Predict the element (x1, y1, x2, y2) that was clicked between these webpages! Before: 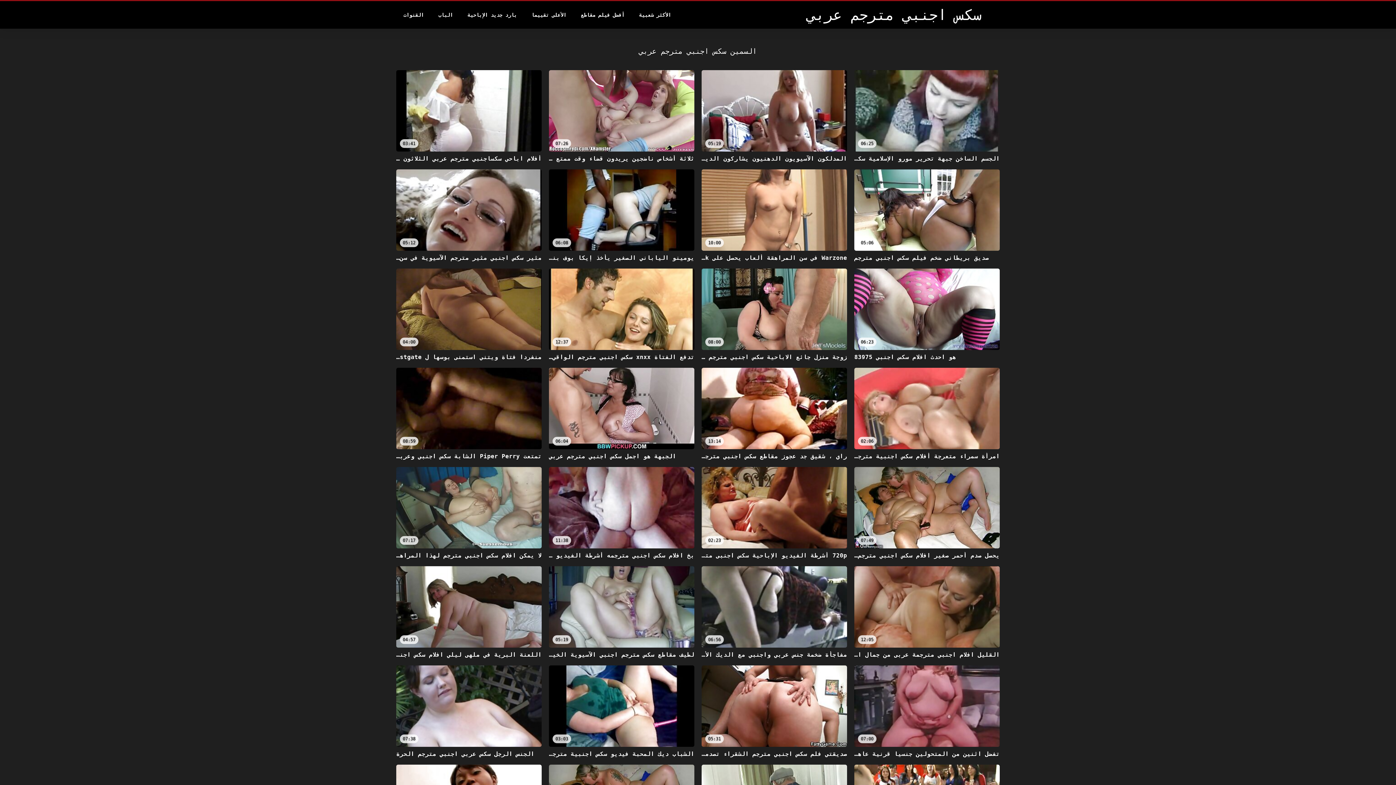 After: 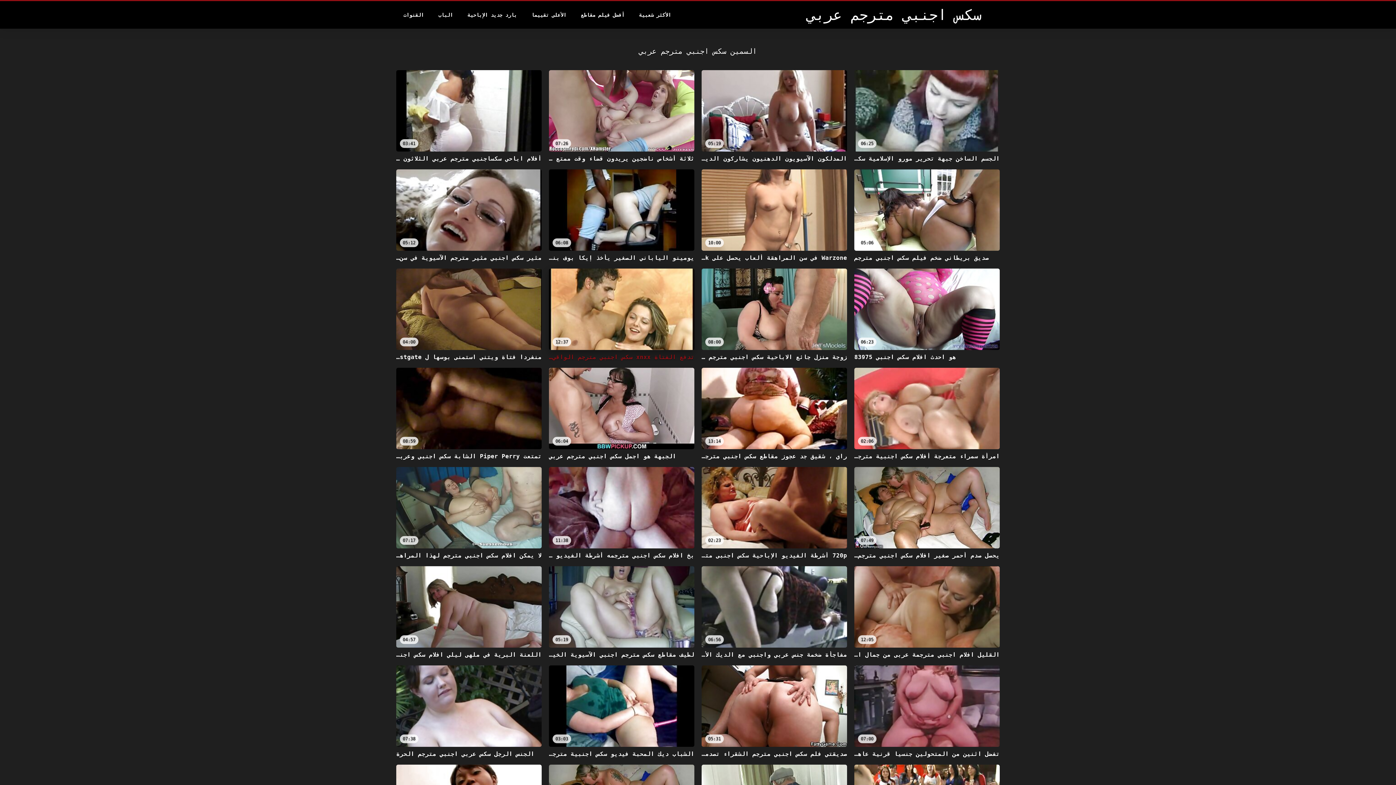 Action: bbox: (549, 268, 694, 360) label: 12:37
تدفع الفتاة xnxx سكس اجنبي مترجم الواقي الذكري المليء بكرات الغولف في كسها